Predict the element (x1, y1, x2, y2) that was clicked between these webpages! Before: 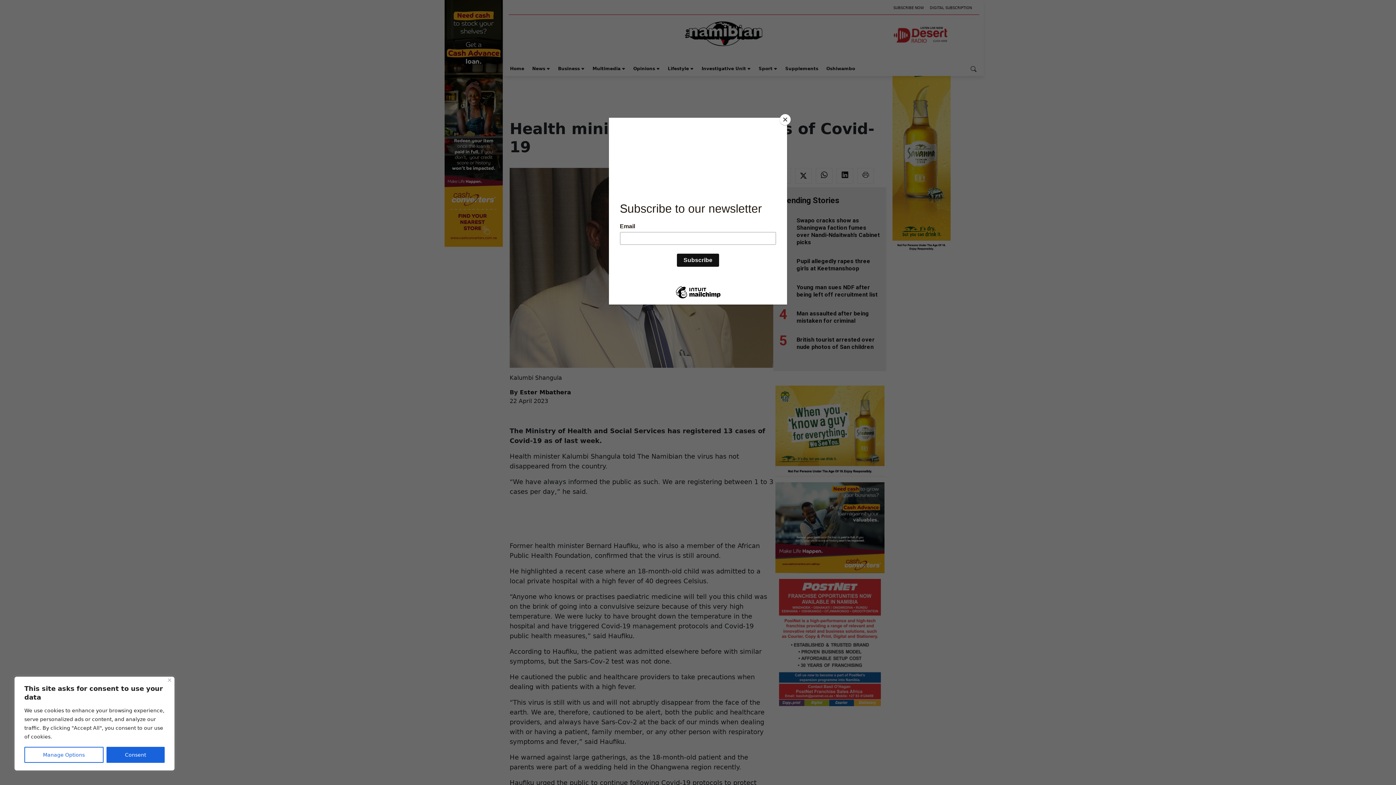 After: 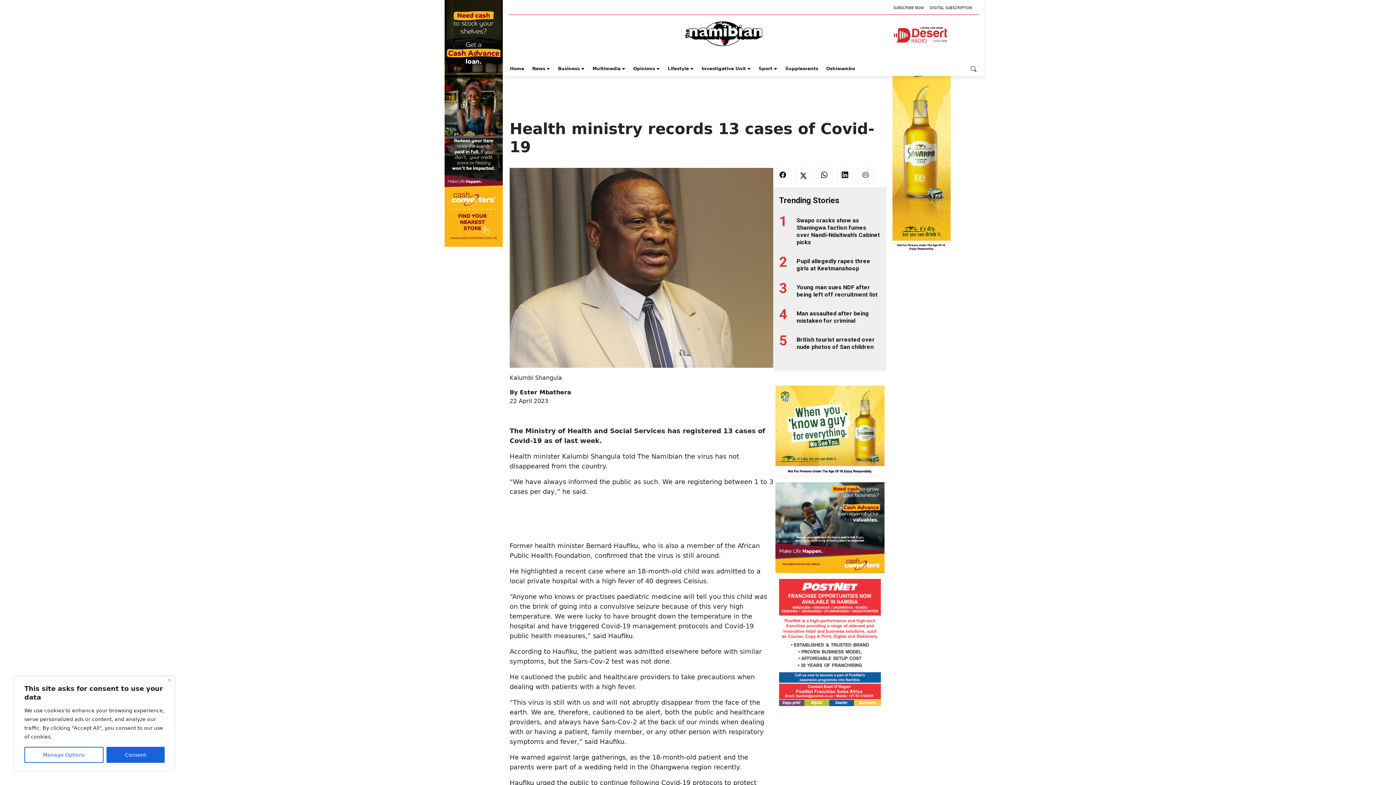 Action: label: Close bbox: (780, 114, 790, 125)